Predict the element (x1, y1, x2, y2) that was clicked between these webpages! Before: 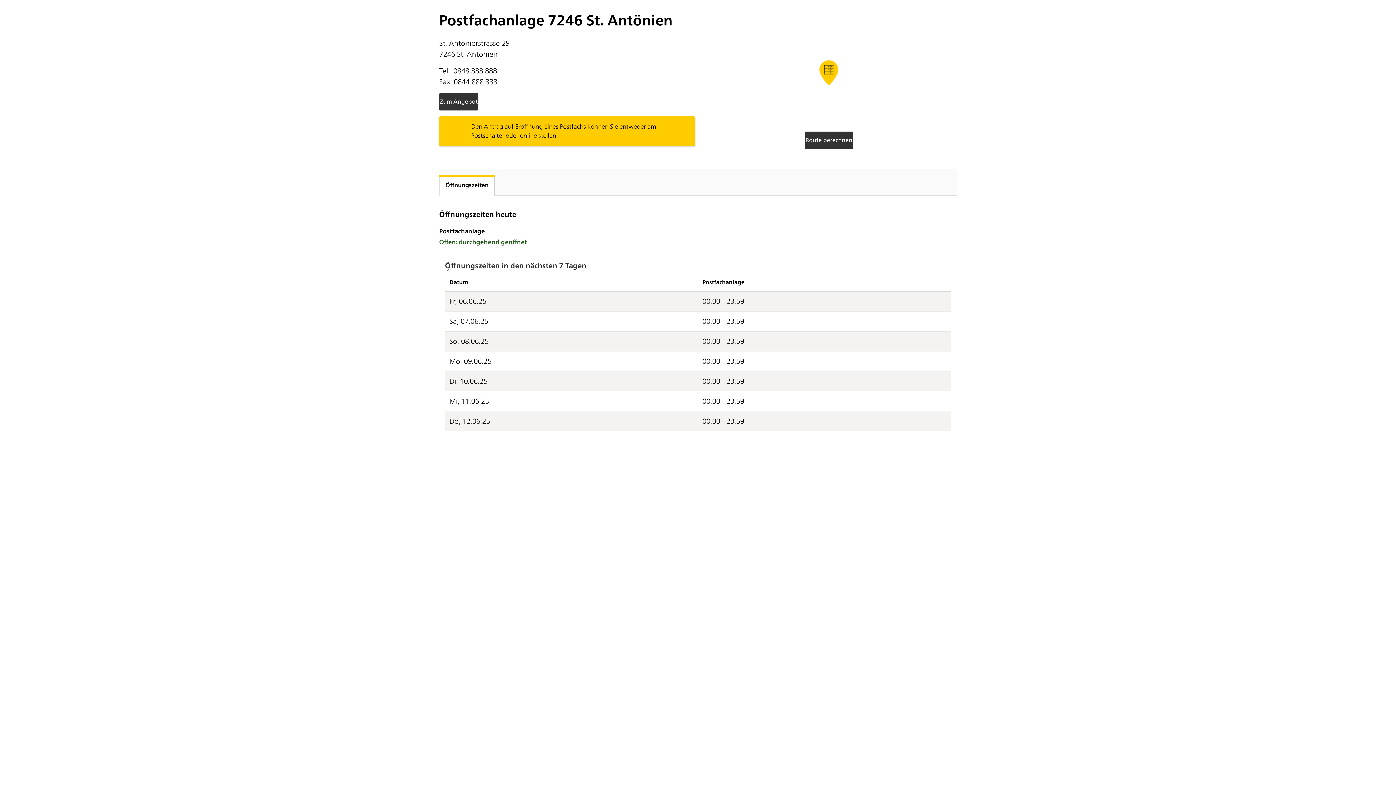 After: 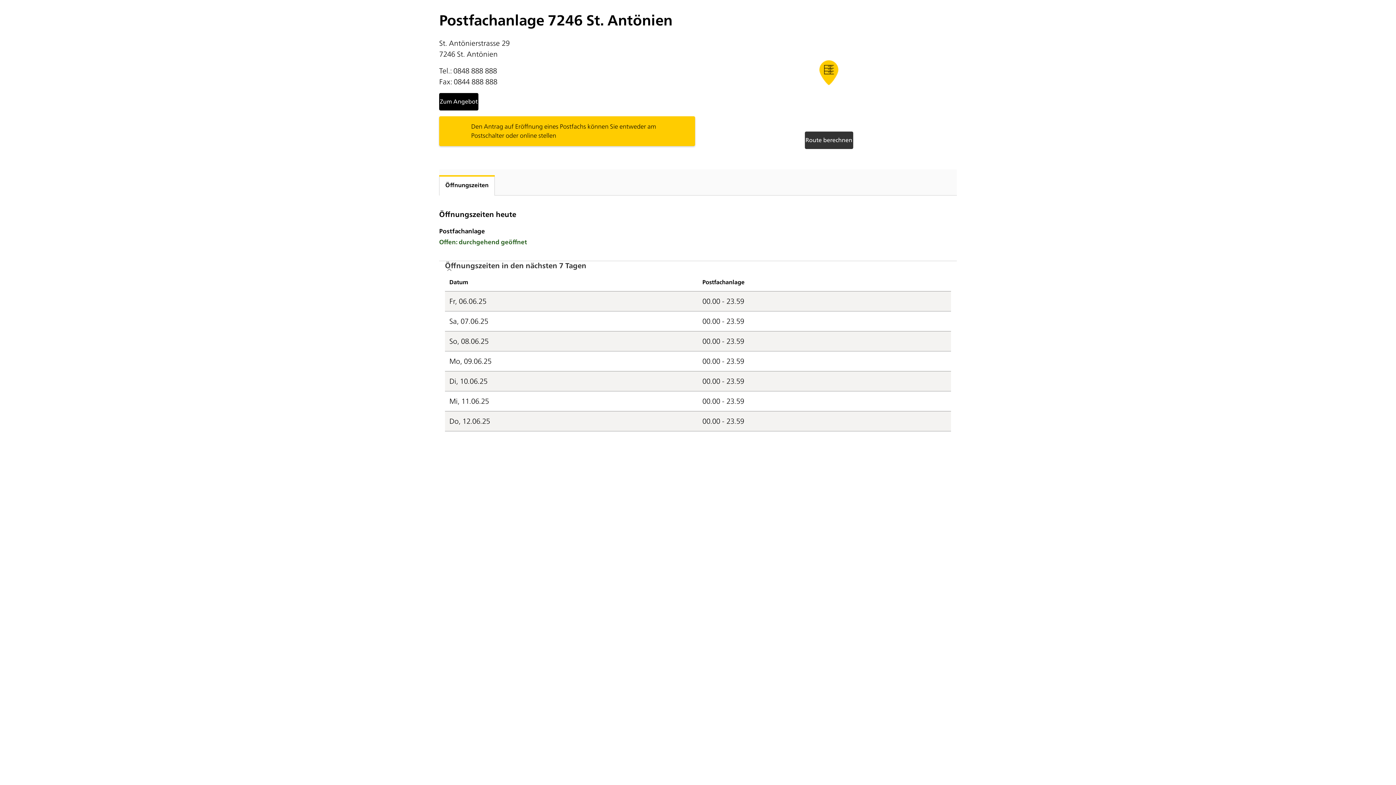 Action: label: Zum Angebot bbox: (439, 93, 478, 110)